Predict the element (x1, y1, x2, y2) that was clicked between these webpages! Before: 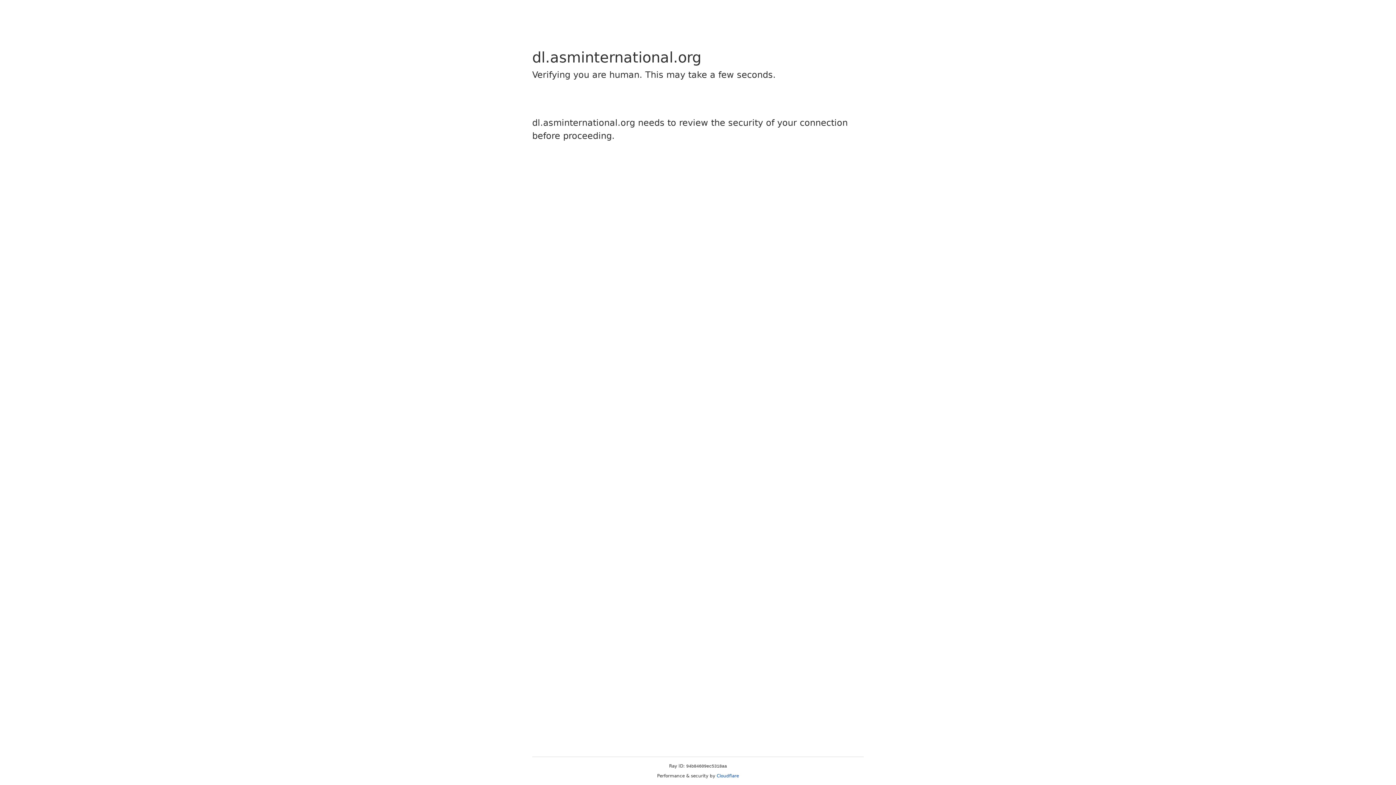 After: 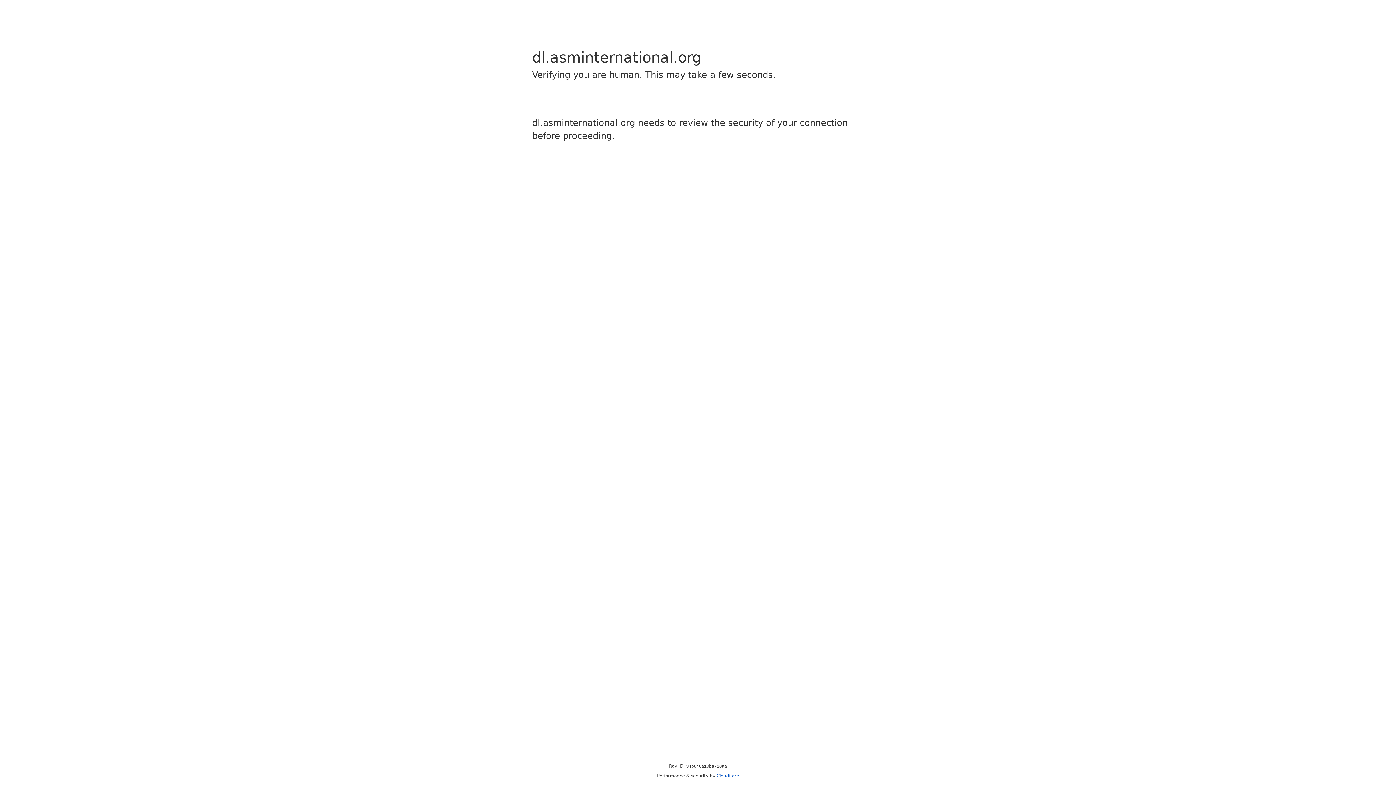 Action: label: Cloudflare bbox: (716, 773, 739, 778)